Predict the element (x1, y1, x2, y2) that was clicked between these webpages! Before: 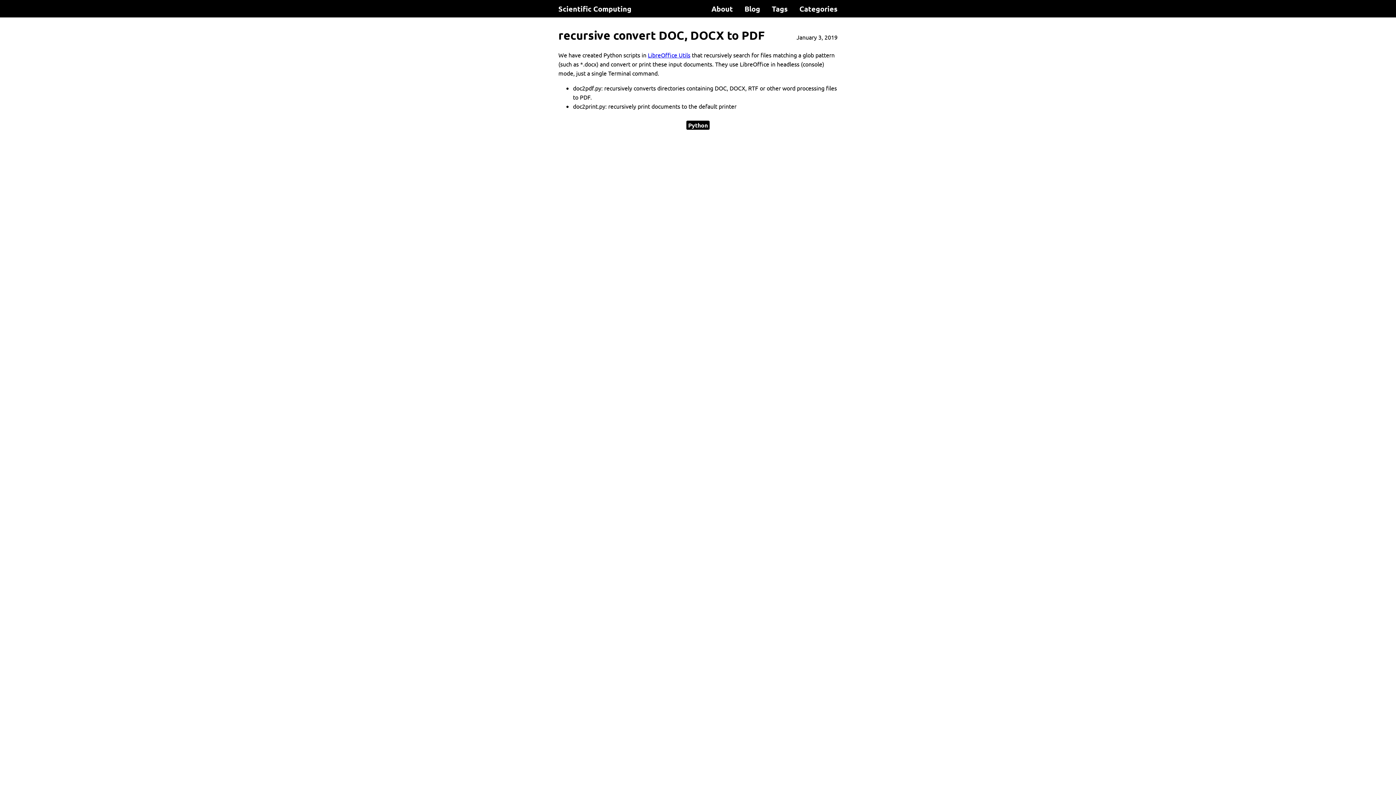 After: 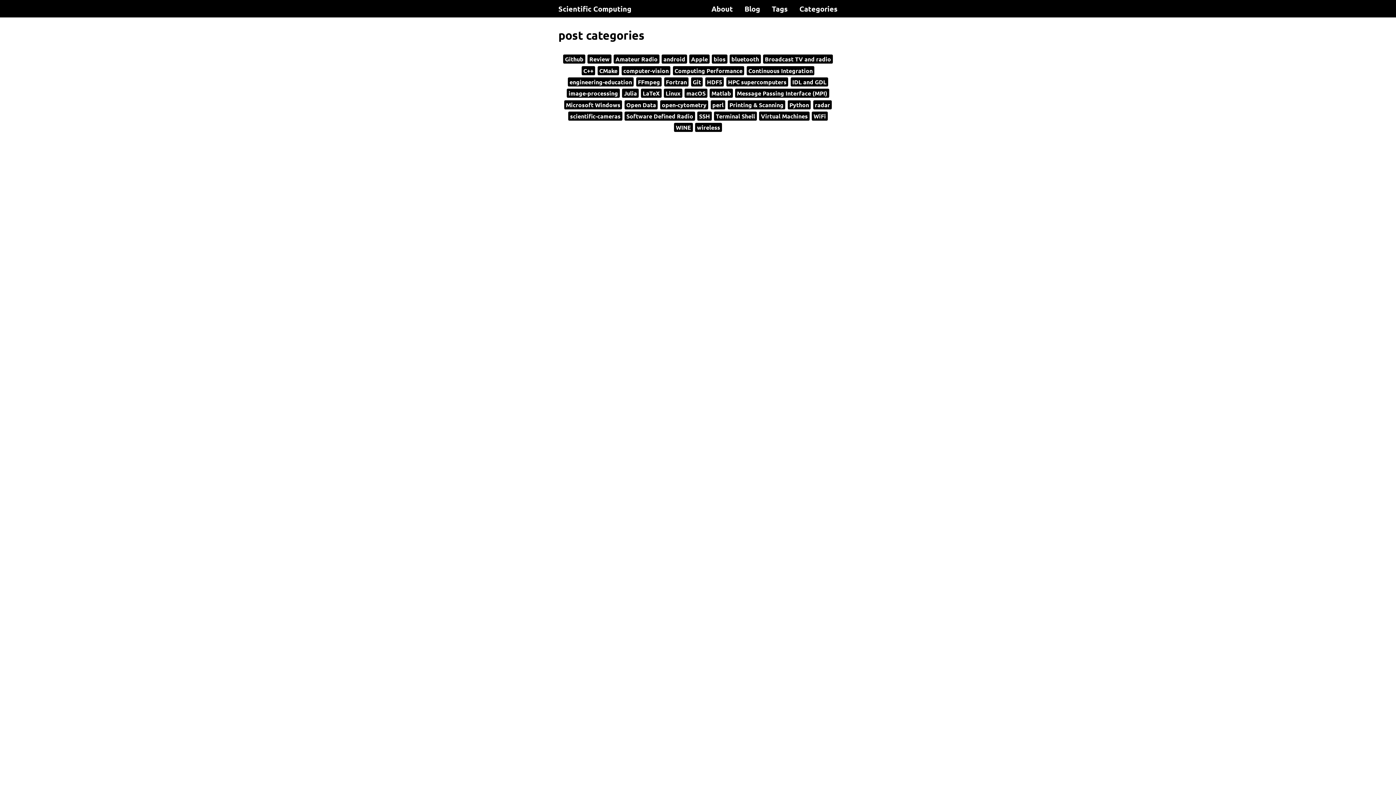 Action: label: Categories bbox: (793, 0, 843, 17)